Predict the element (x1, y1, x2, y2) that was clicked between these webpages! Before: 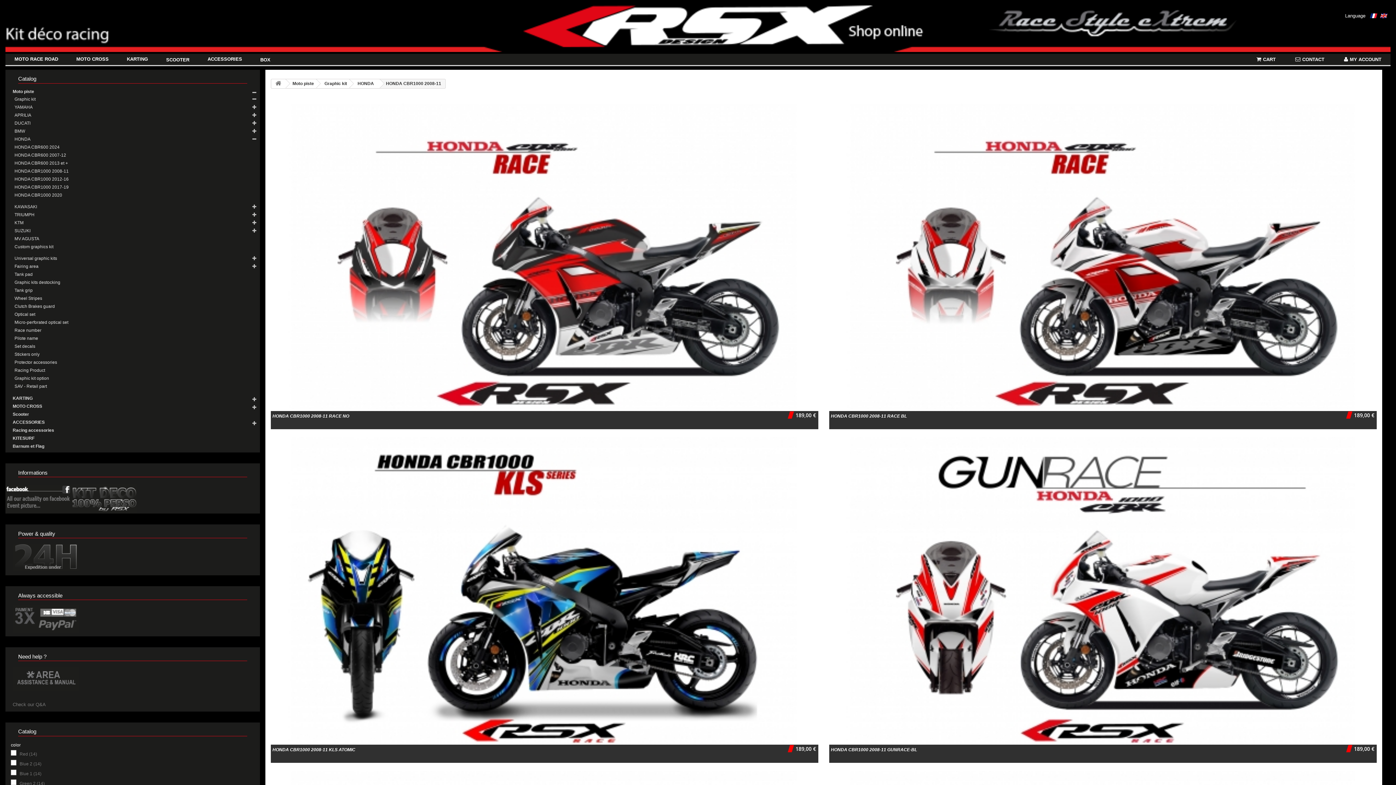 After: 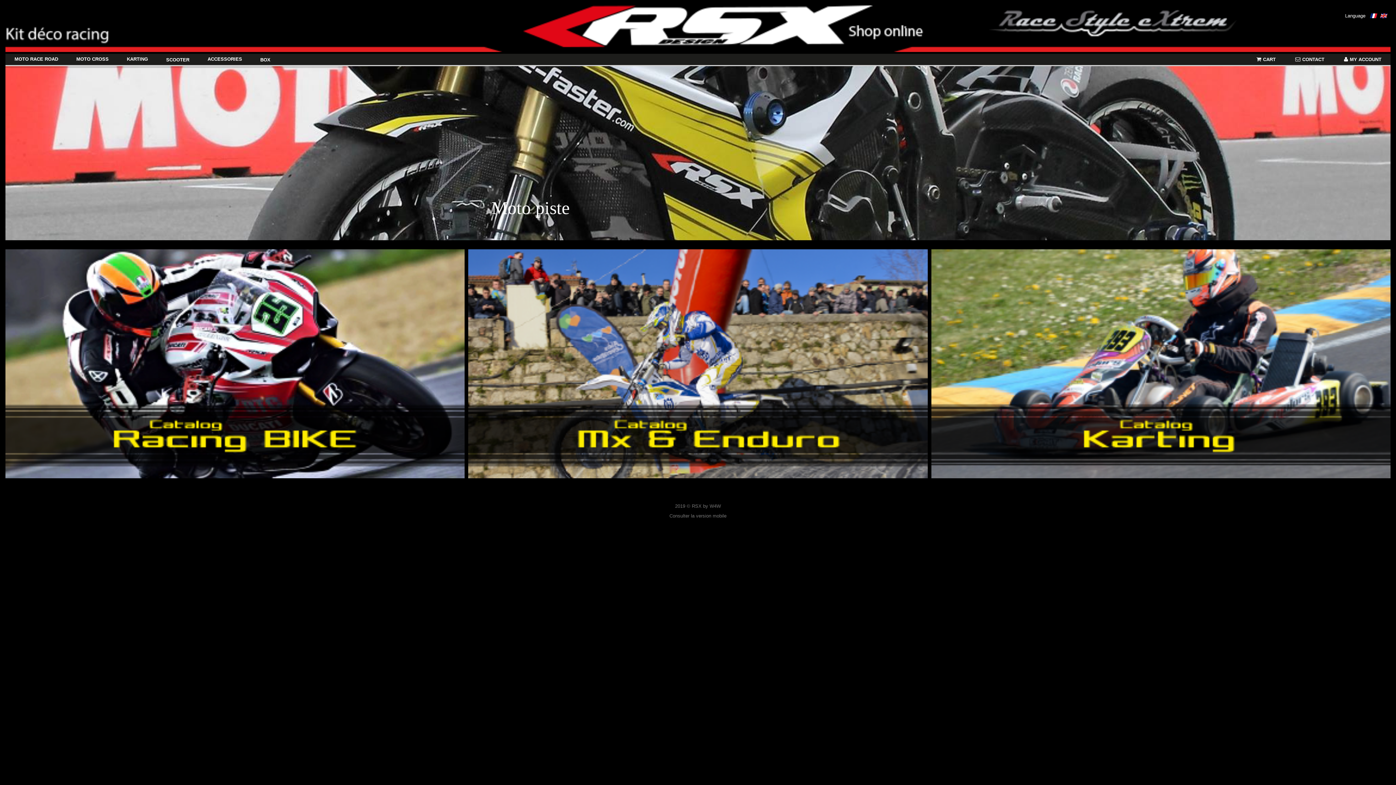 Action: bbox: (271, 79, 285, 88)